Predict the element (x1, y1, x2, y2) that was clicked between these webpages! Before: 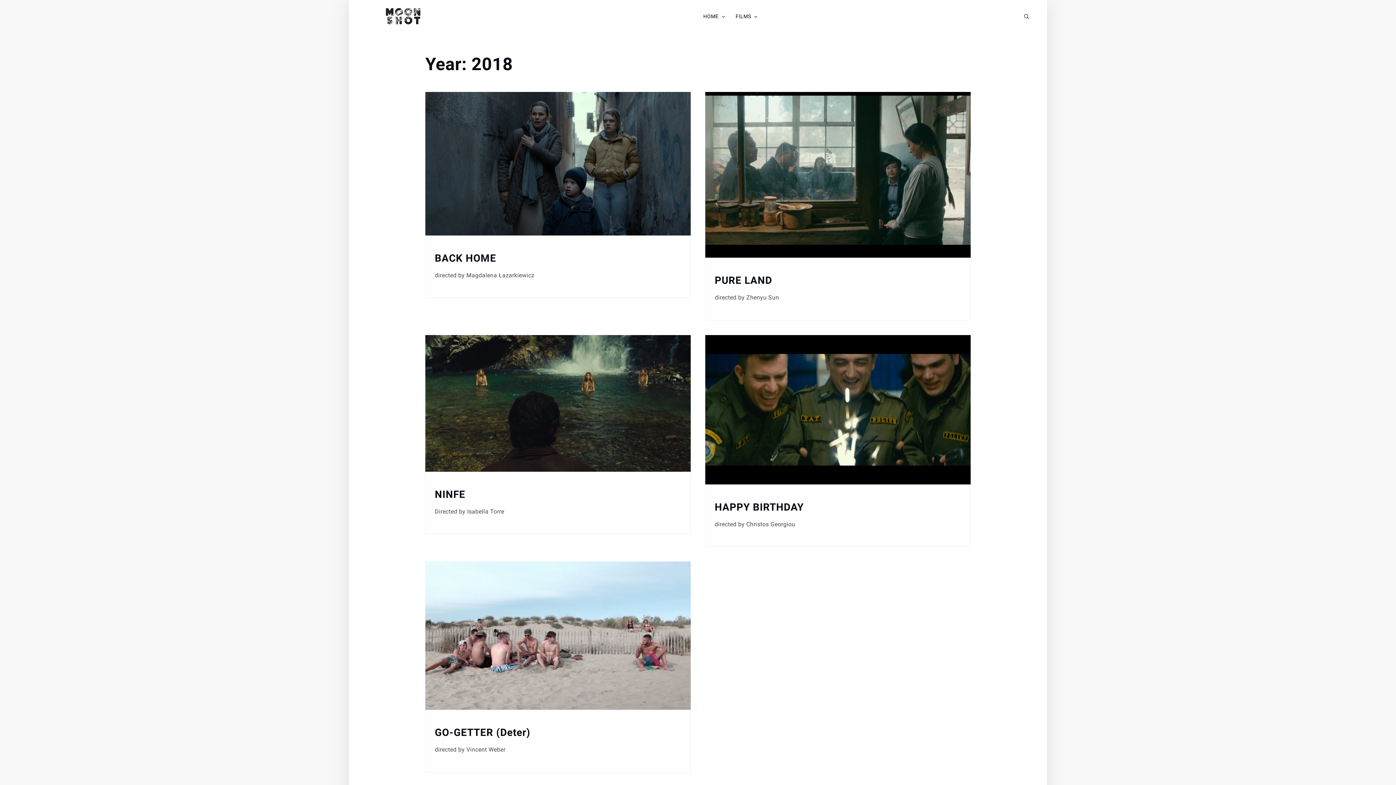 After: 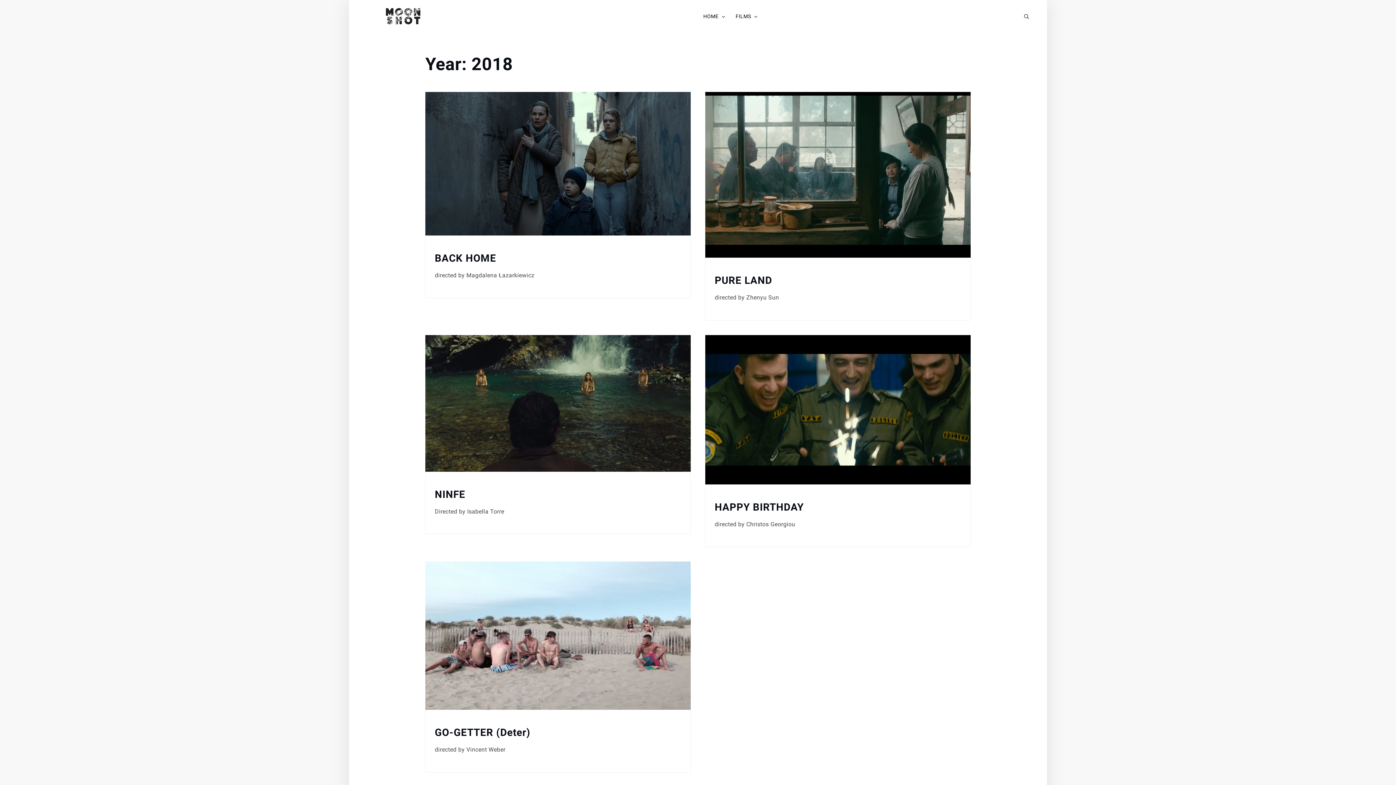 Action: bbox: (1024, 13, 1029, 19)